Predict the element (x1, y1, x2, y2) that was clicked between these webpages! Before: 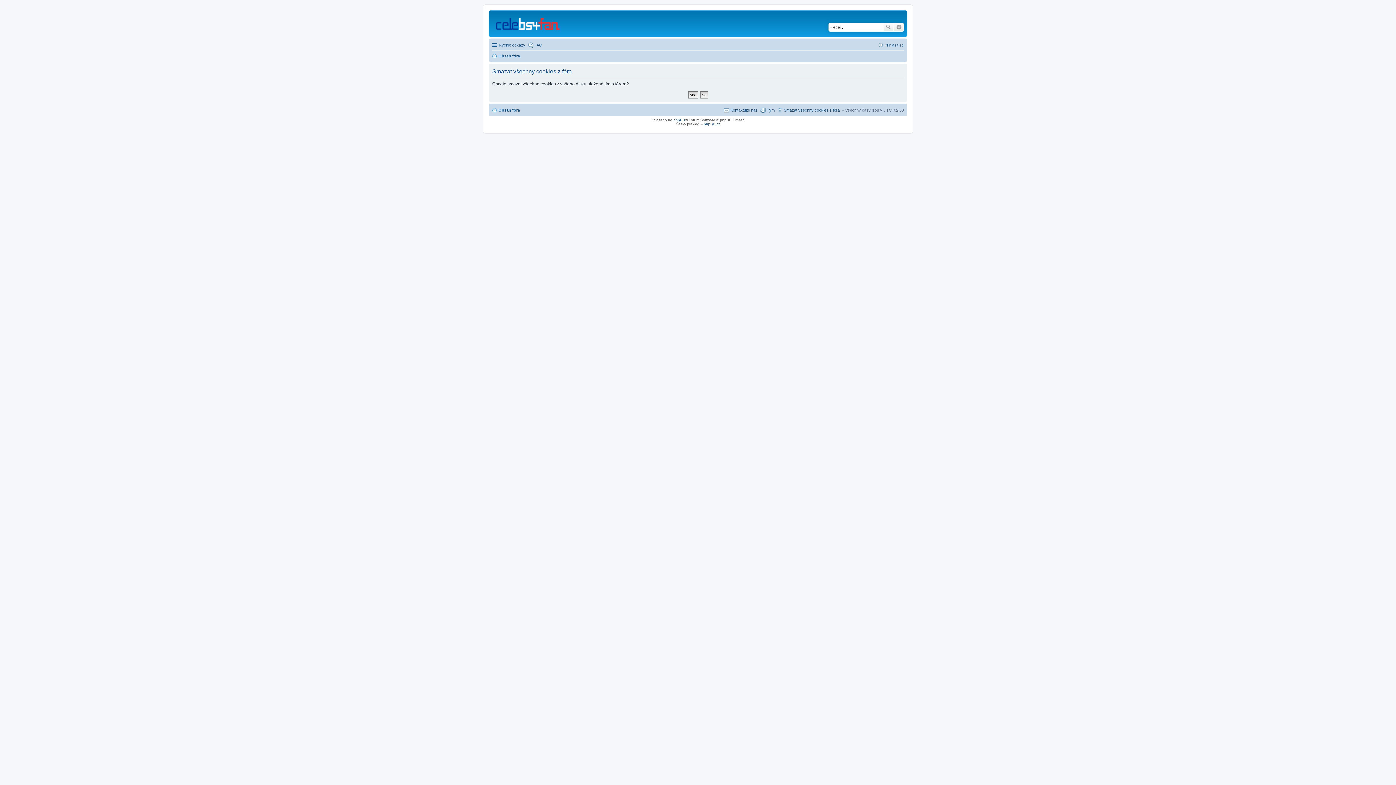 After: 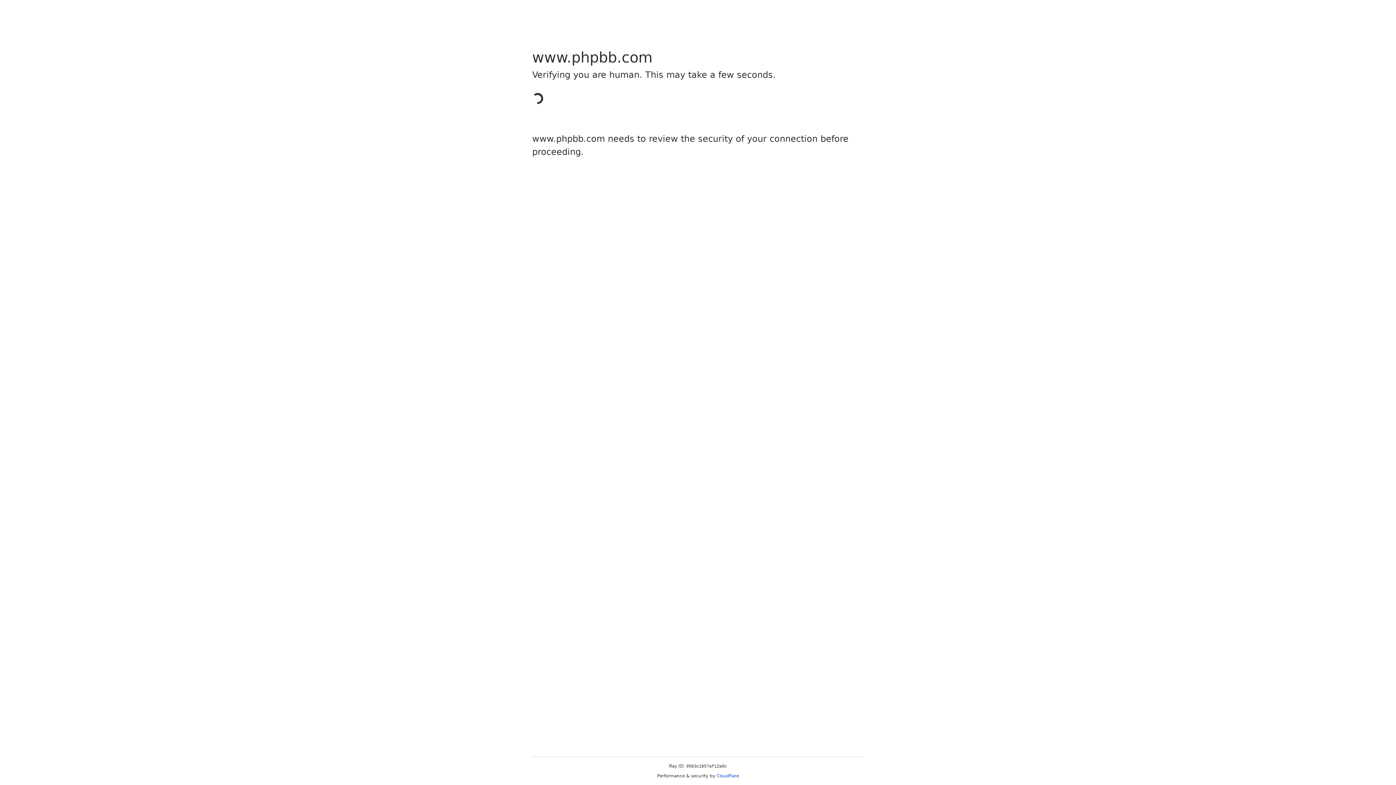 Action: label: phpBB bbox: (673, 118, 685, 122)